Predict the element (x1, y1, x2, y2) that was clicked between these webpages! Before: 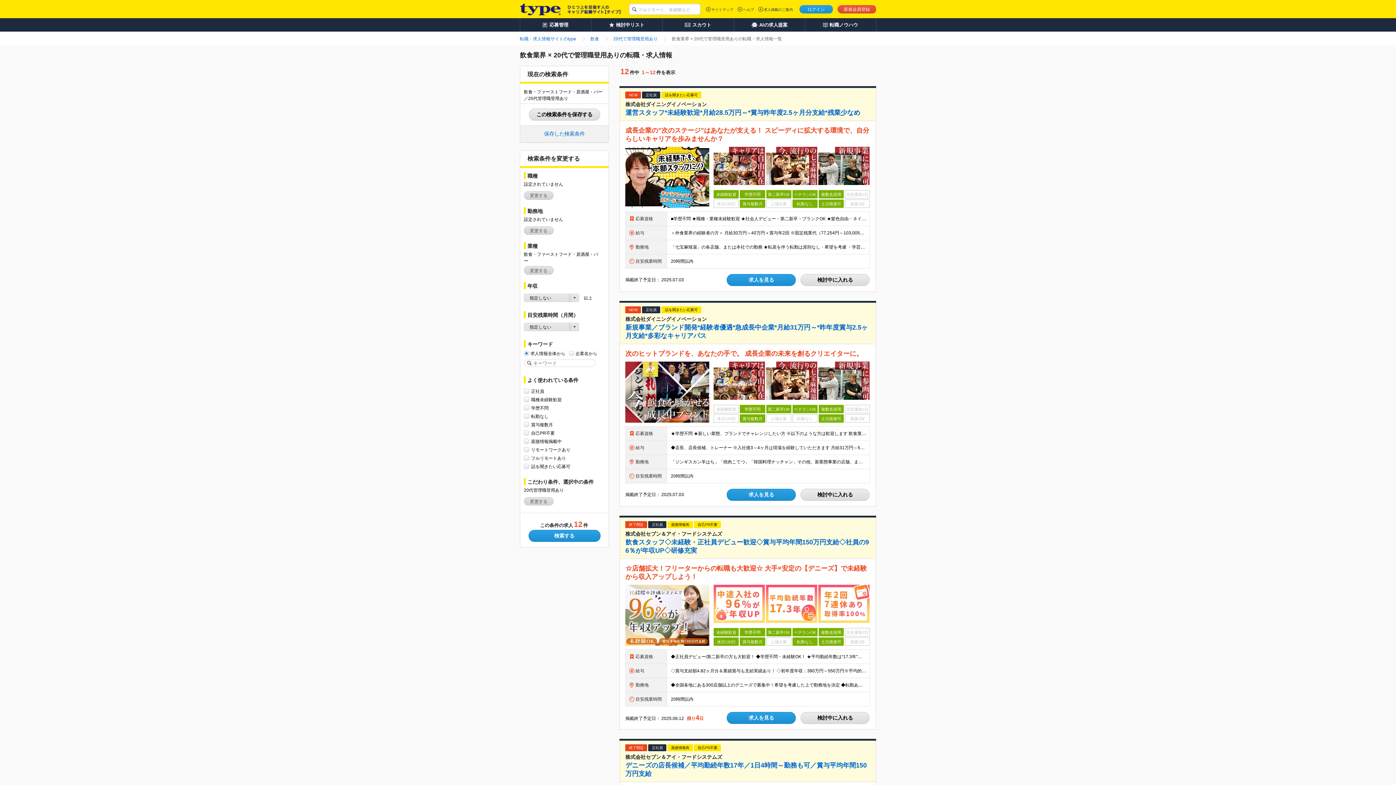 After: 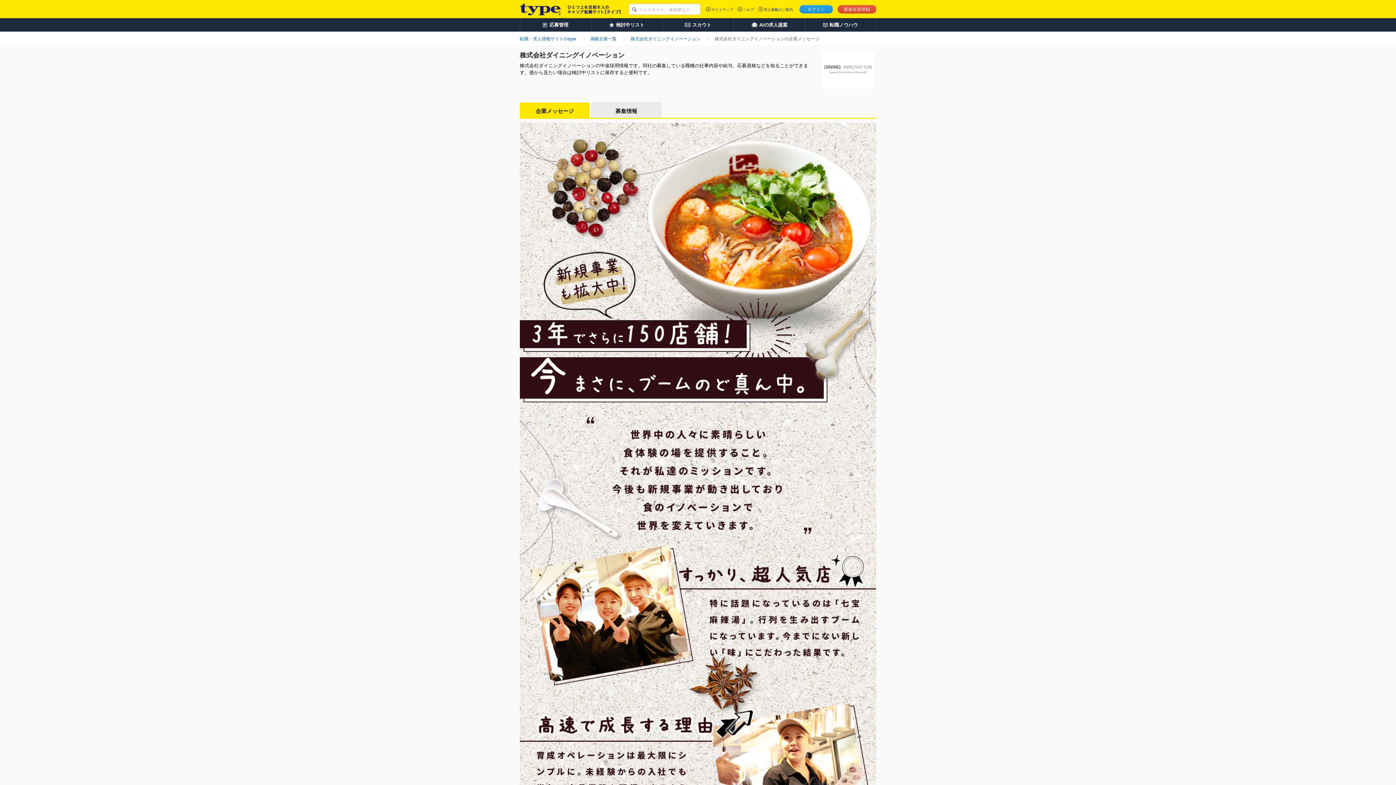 Action: bbox: (625, 147, 709, 152)